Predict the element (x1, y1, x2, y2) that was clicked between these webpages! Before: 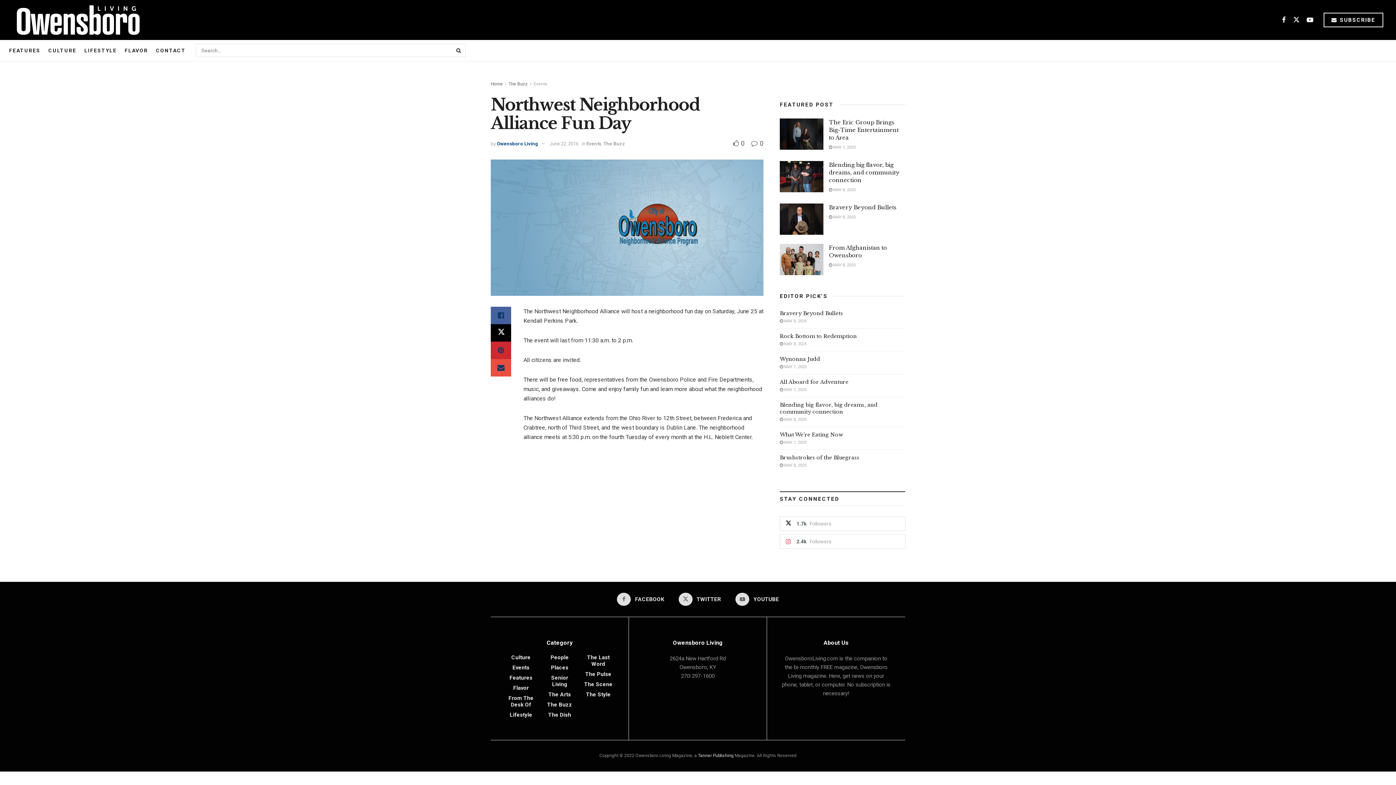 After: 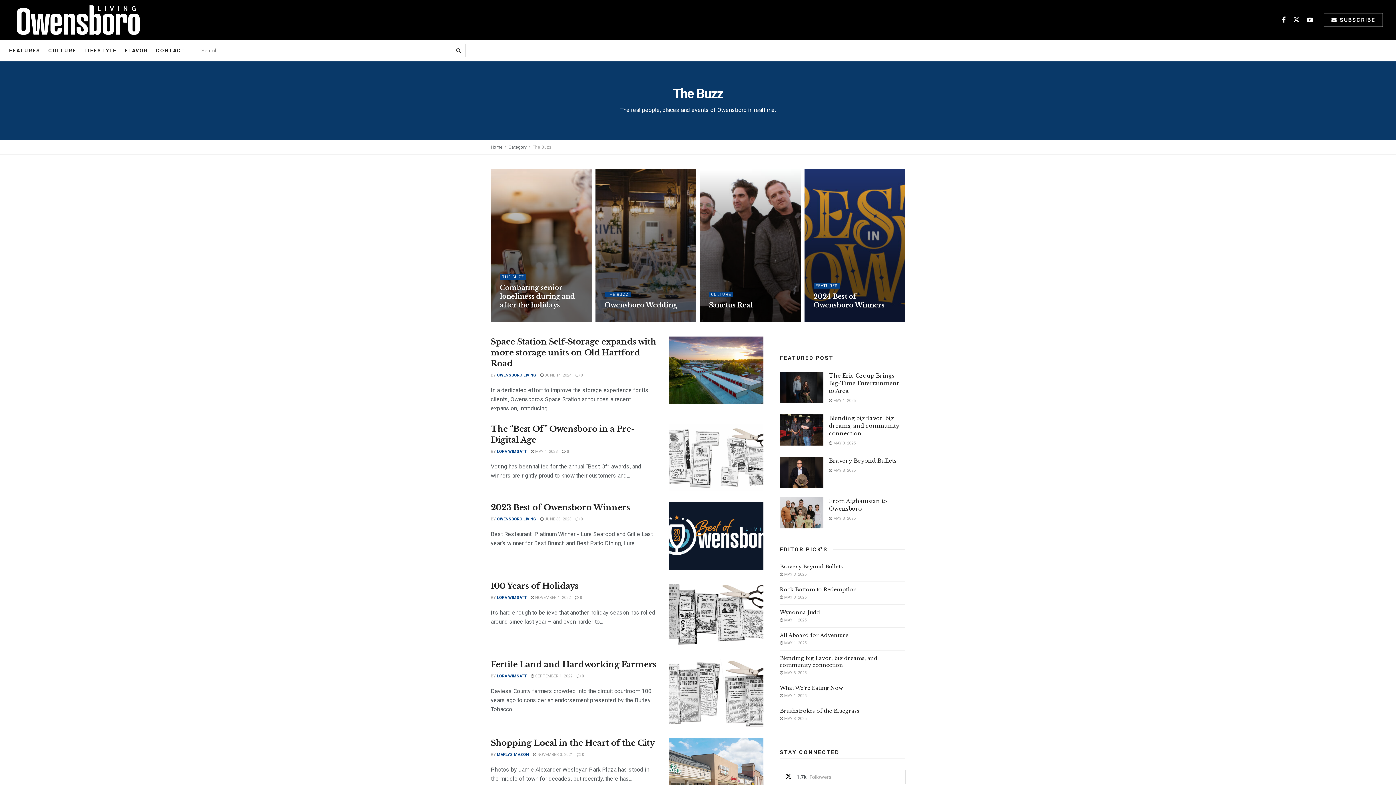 Action: bbox: (547, 701, 572, 708) label: The Buzz